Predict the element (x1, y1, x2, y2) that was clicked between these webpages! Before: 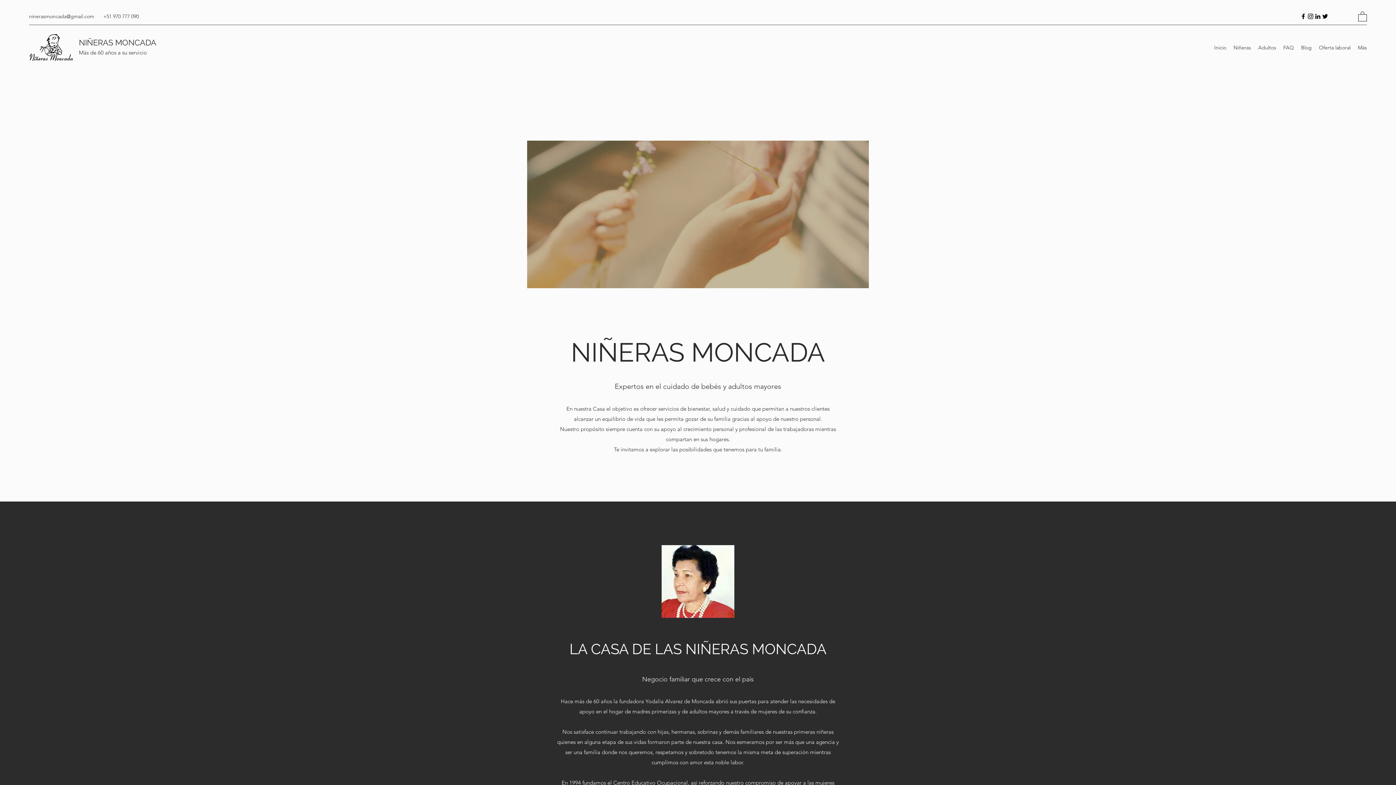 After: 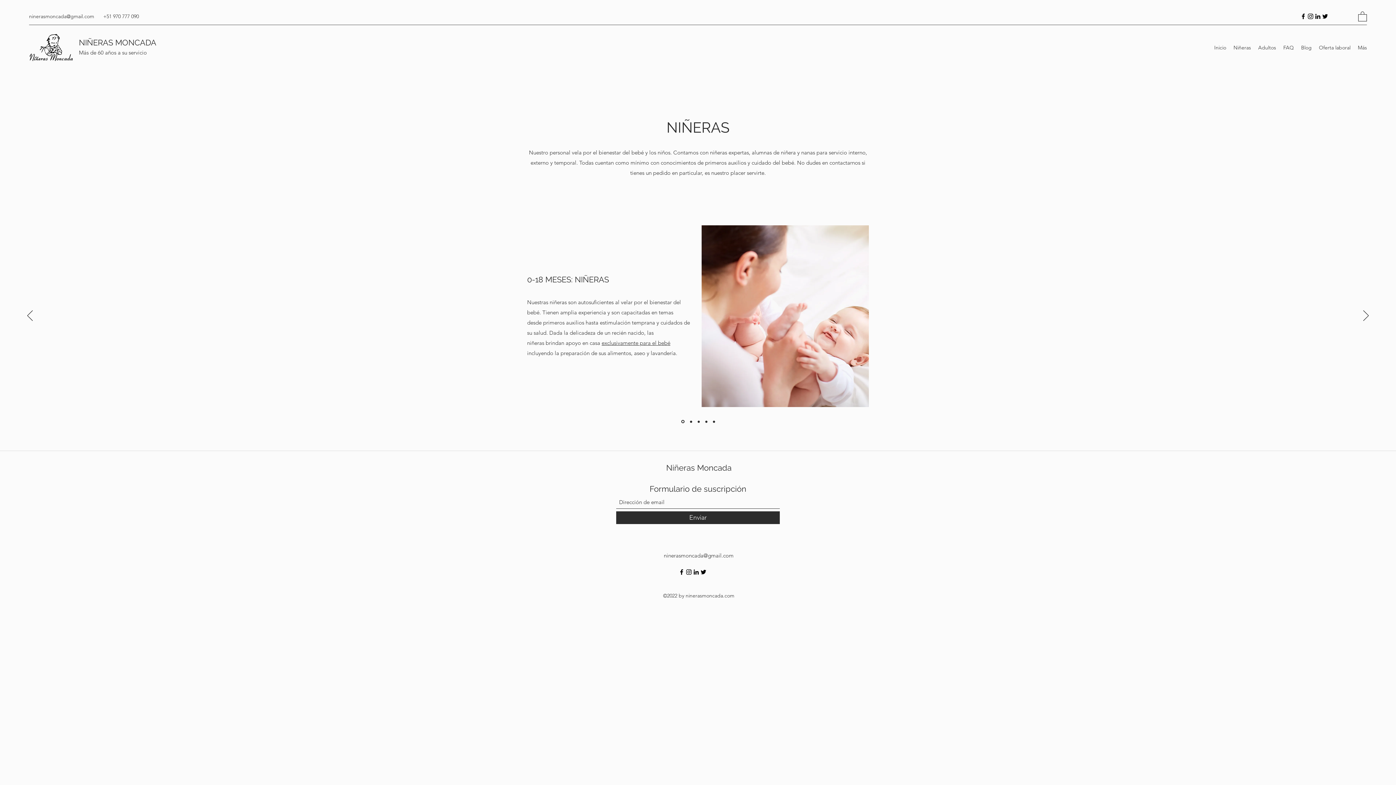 Action: bbox: (1230, 42, 1254, 53) label: Niñeras